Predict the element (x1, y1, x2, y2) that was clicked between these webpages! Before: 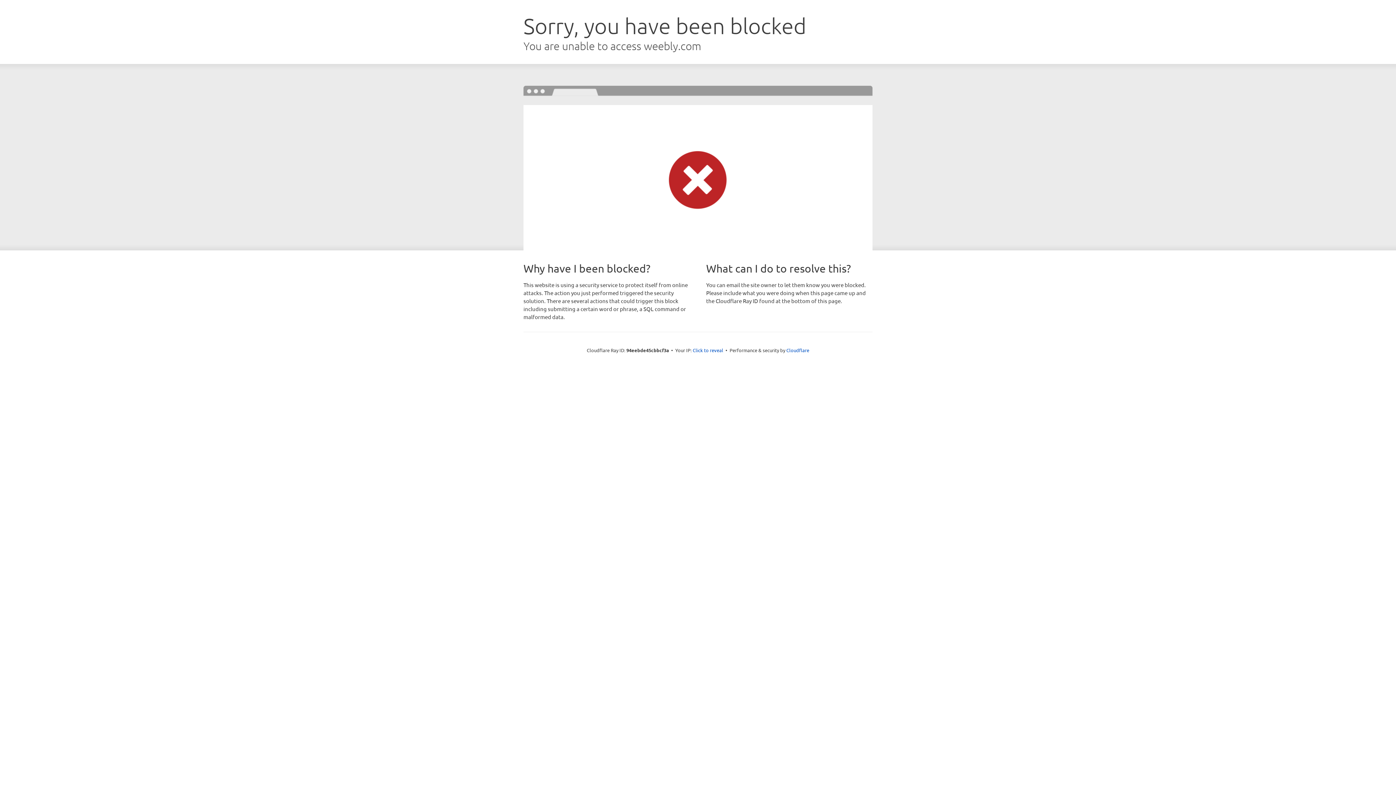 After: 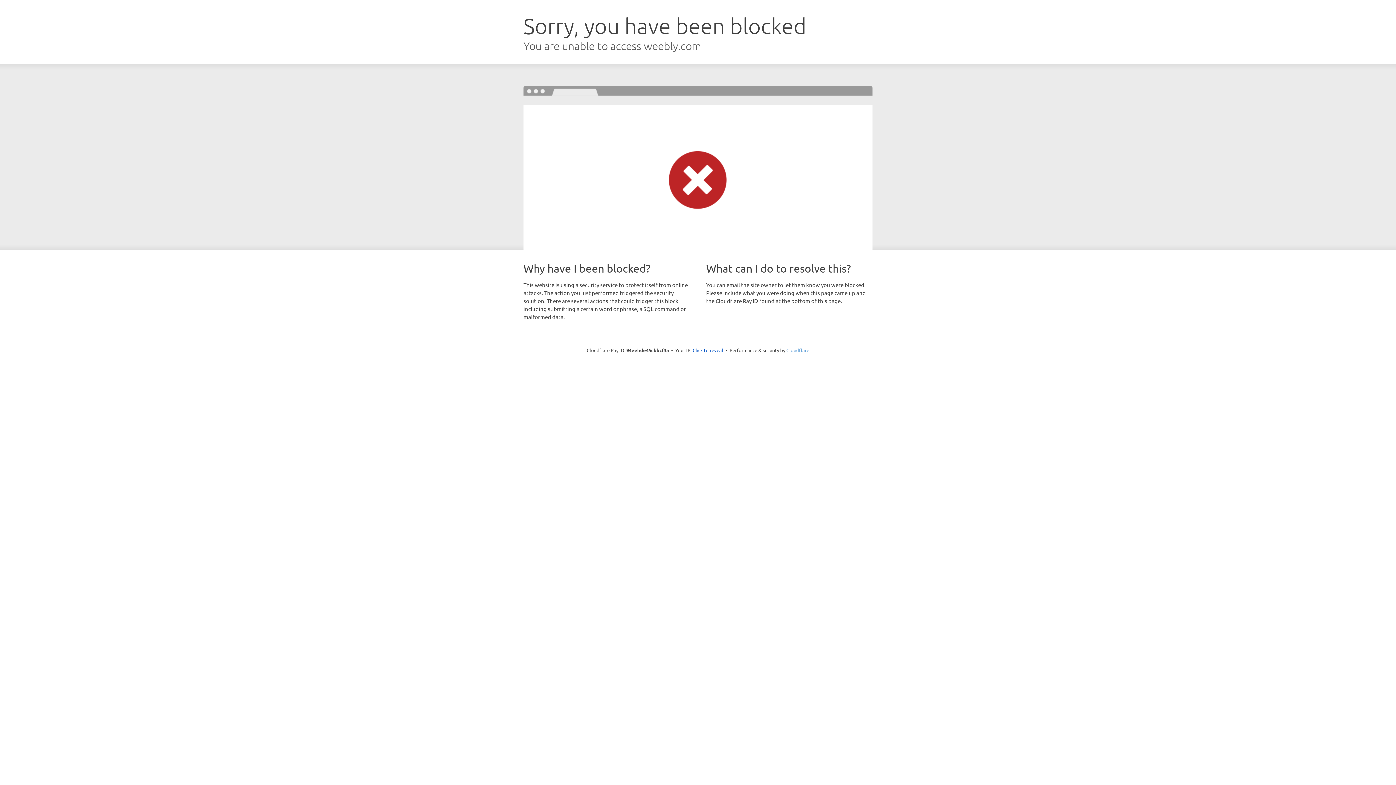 Action: label: Cloudflare bbox: (786, 347, 809, 353)